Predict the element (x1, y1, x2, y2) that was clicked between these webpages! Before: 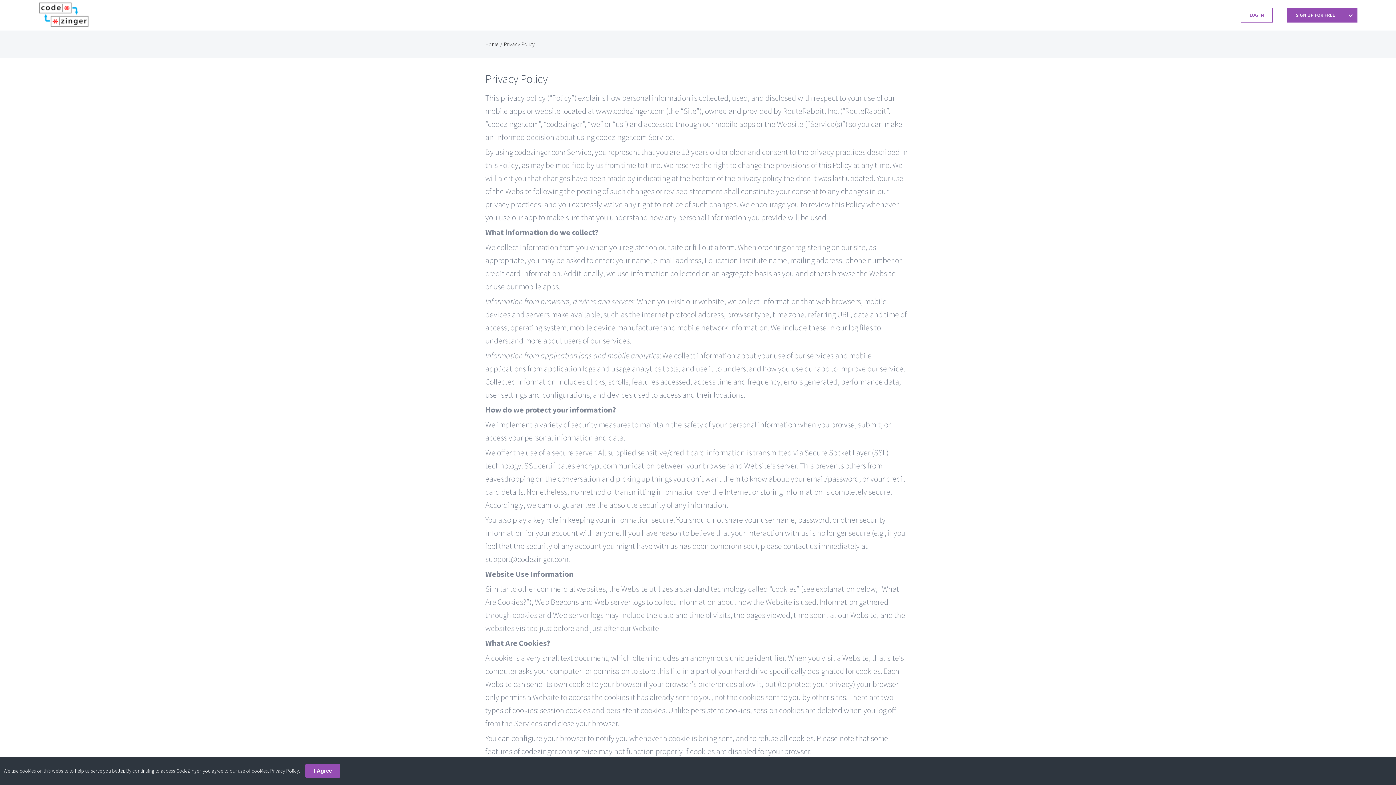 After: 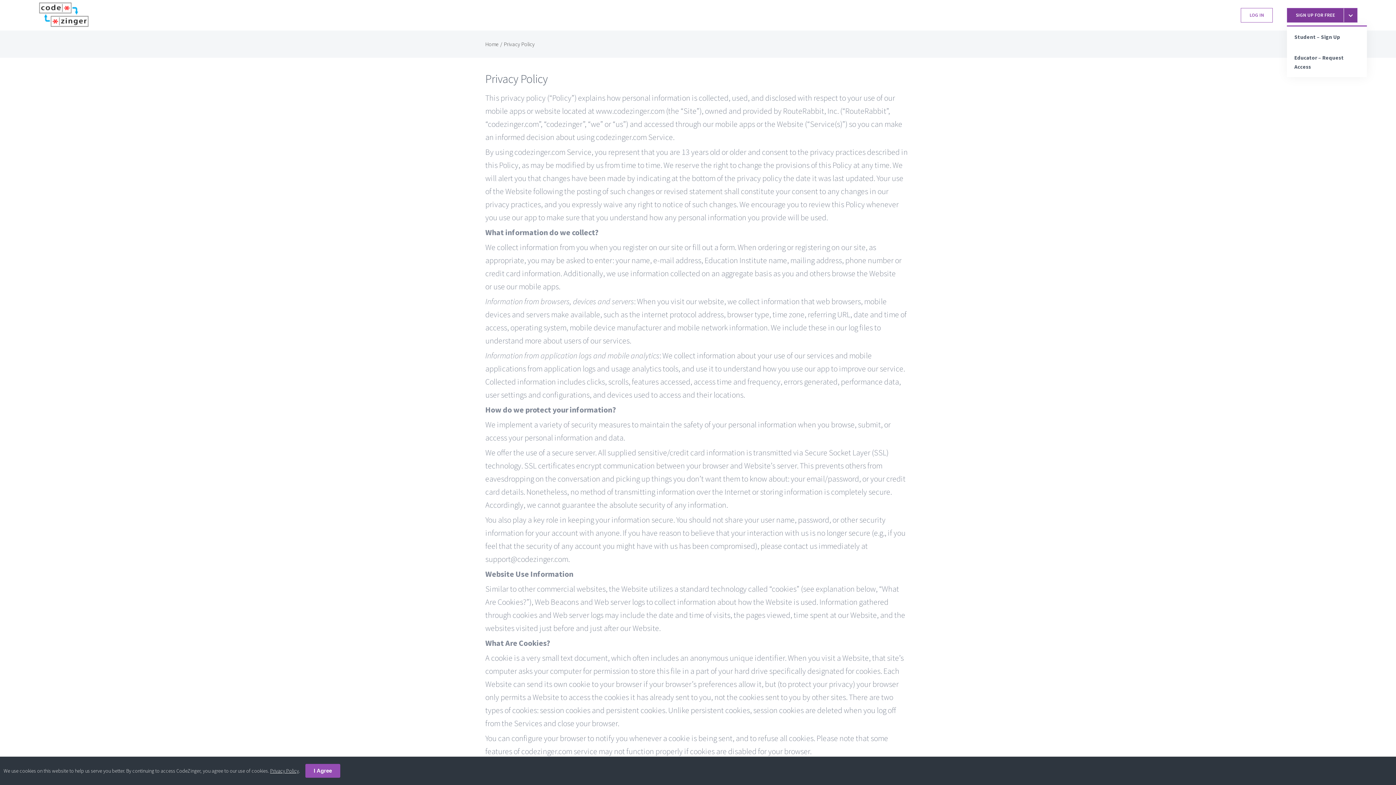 Action: bbox: (1287, 0, 1357, 30) label: SIGN UP FOR FREE